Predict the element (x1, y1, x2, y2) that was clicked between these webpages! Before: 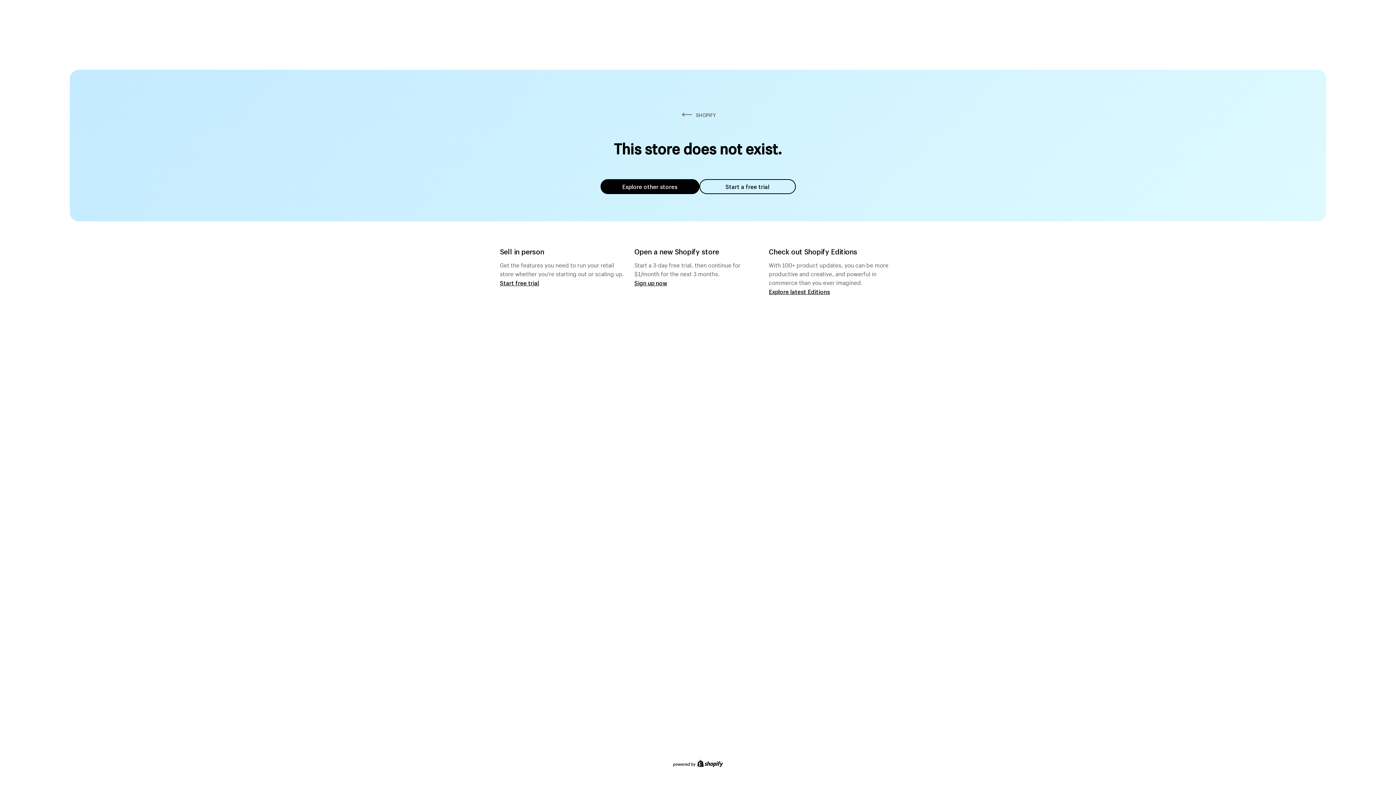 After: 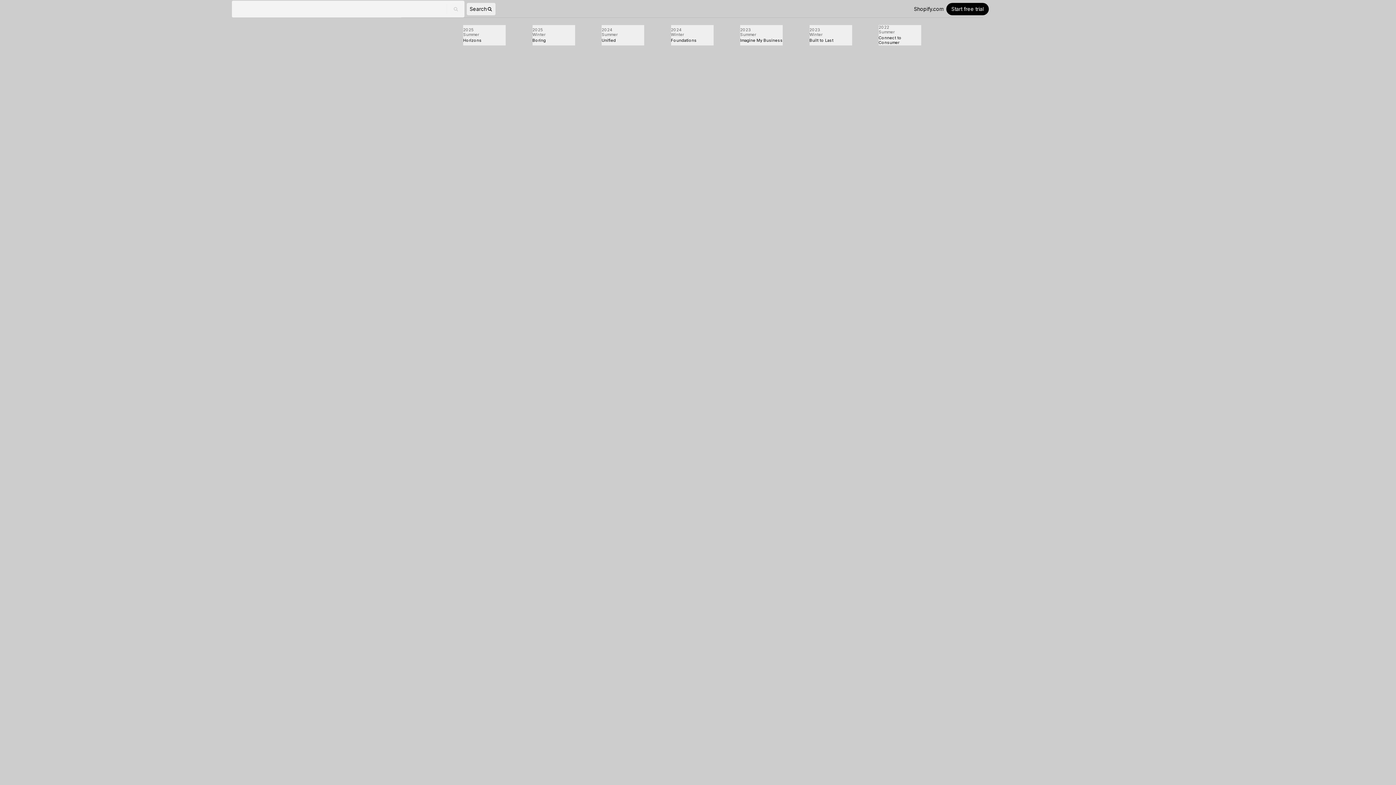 Action: label: Explore latest Editions bbox: (769, 287, 830, 295)